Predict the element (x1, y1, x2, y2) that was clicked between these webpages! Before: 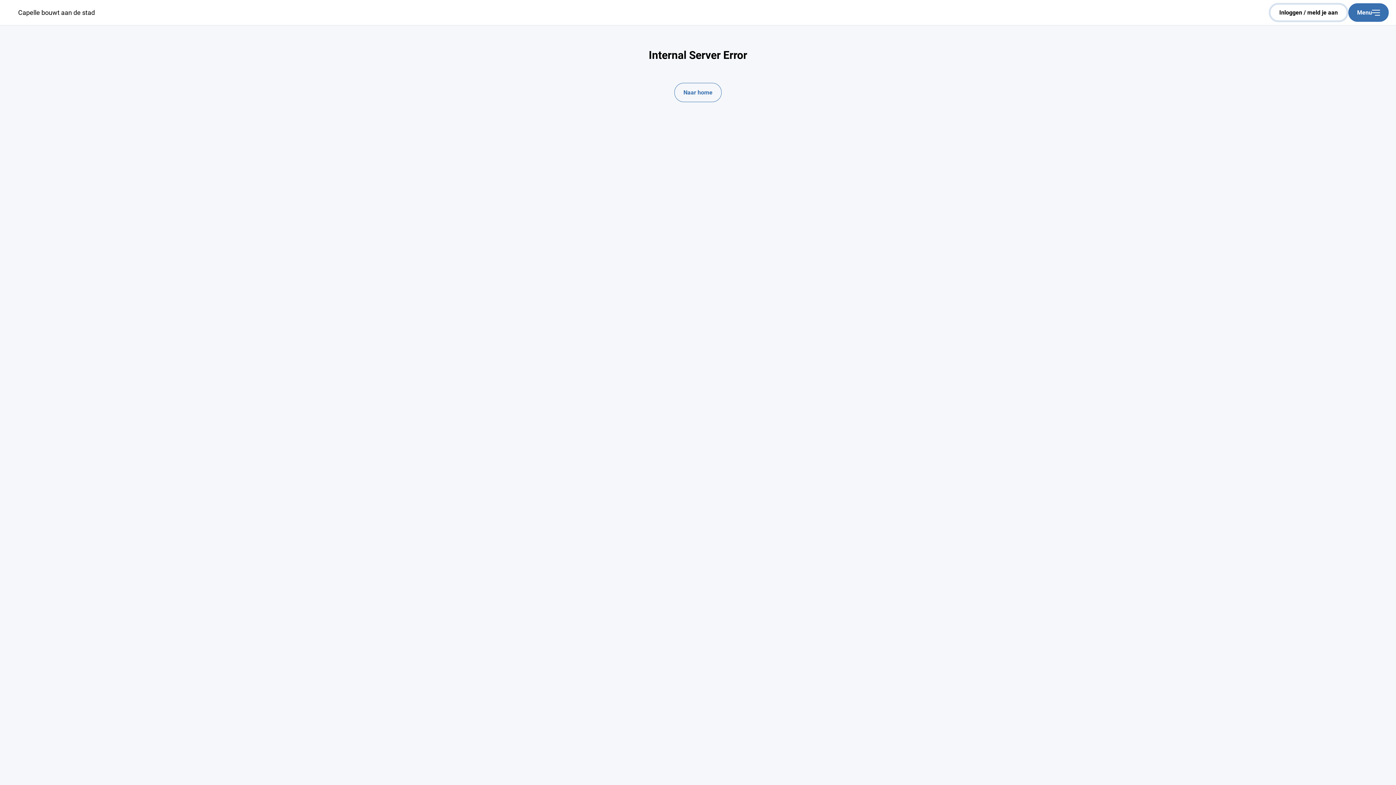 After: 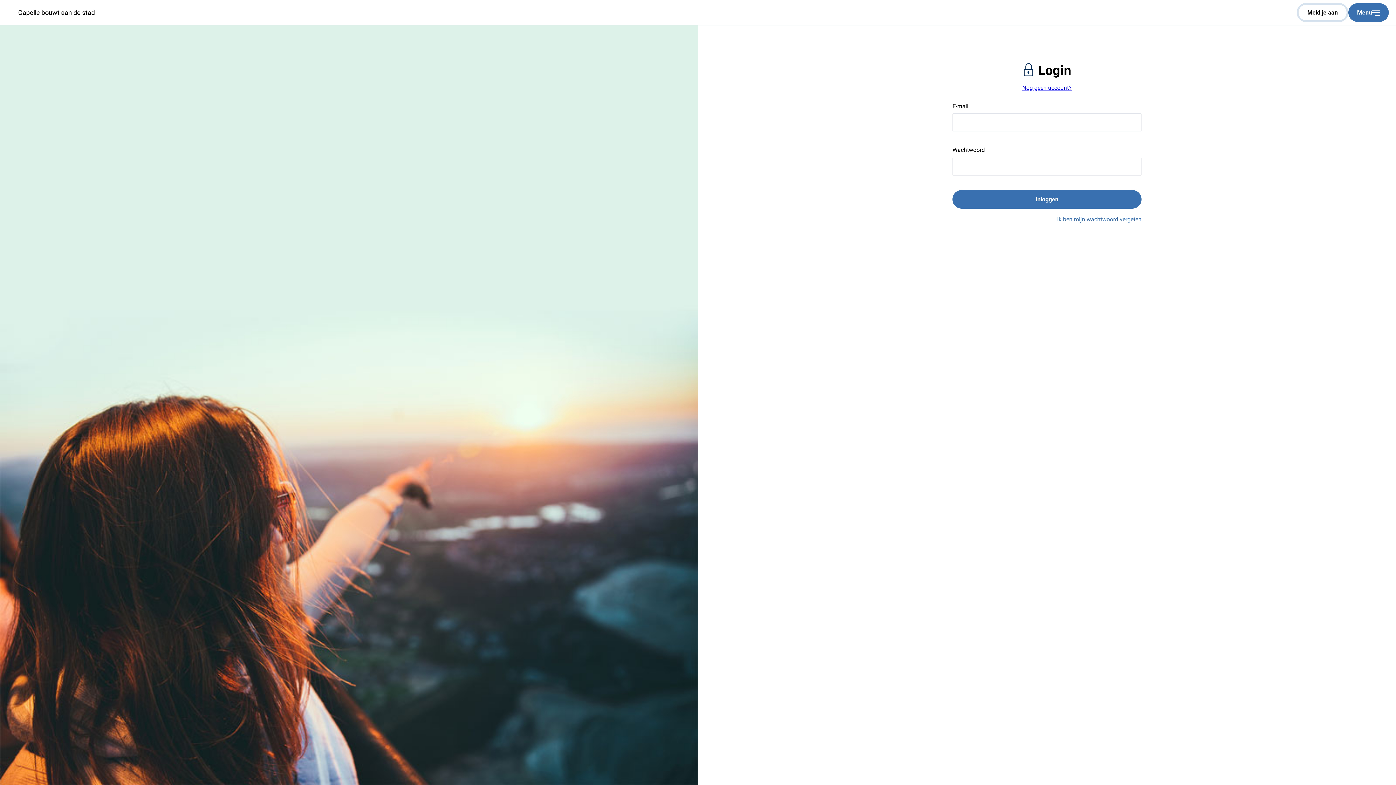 Action: bbox: (1270, 4, 1346, 20) label: Inloggen / meld je aan